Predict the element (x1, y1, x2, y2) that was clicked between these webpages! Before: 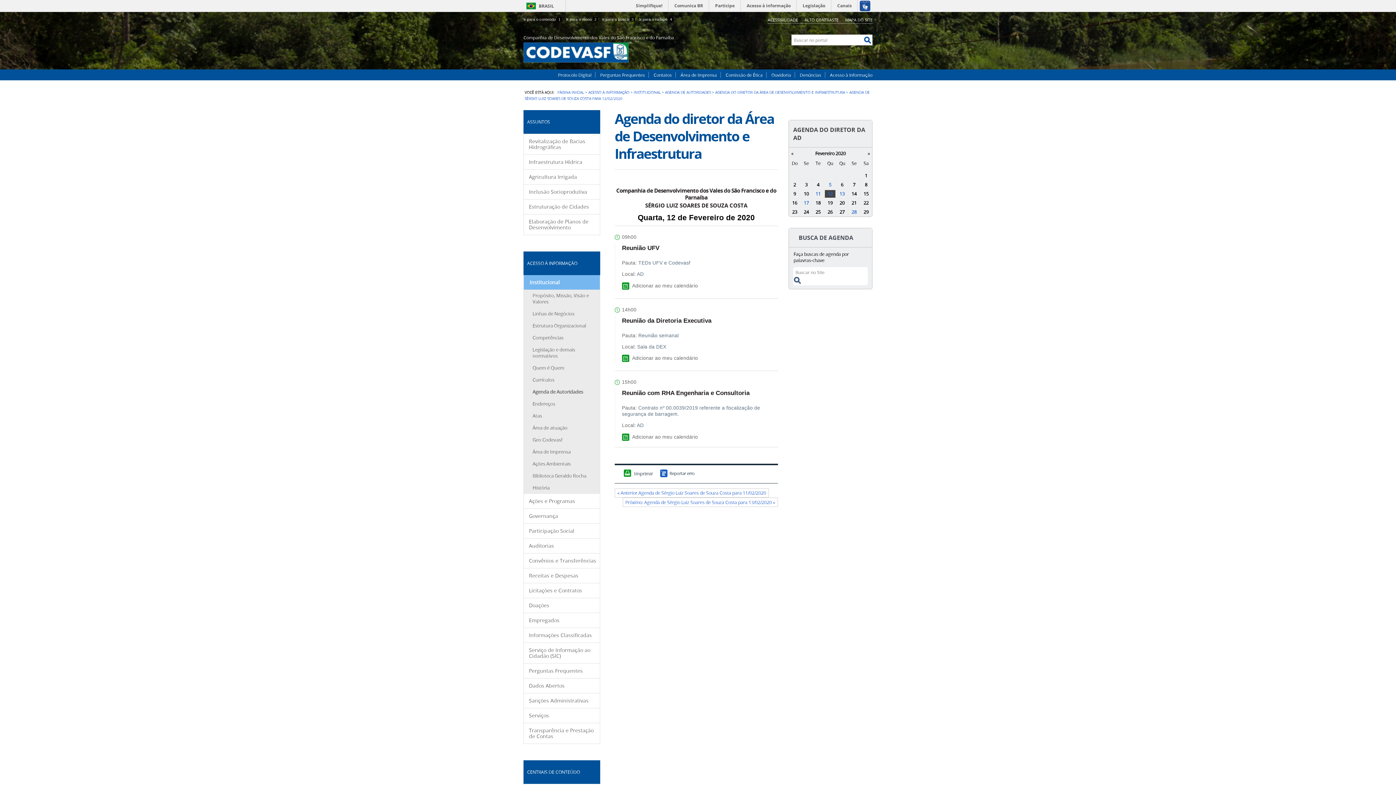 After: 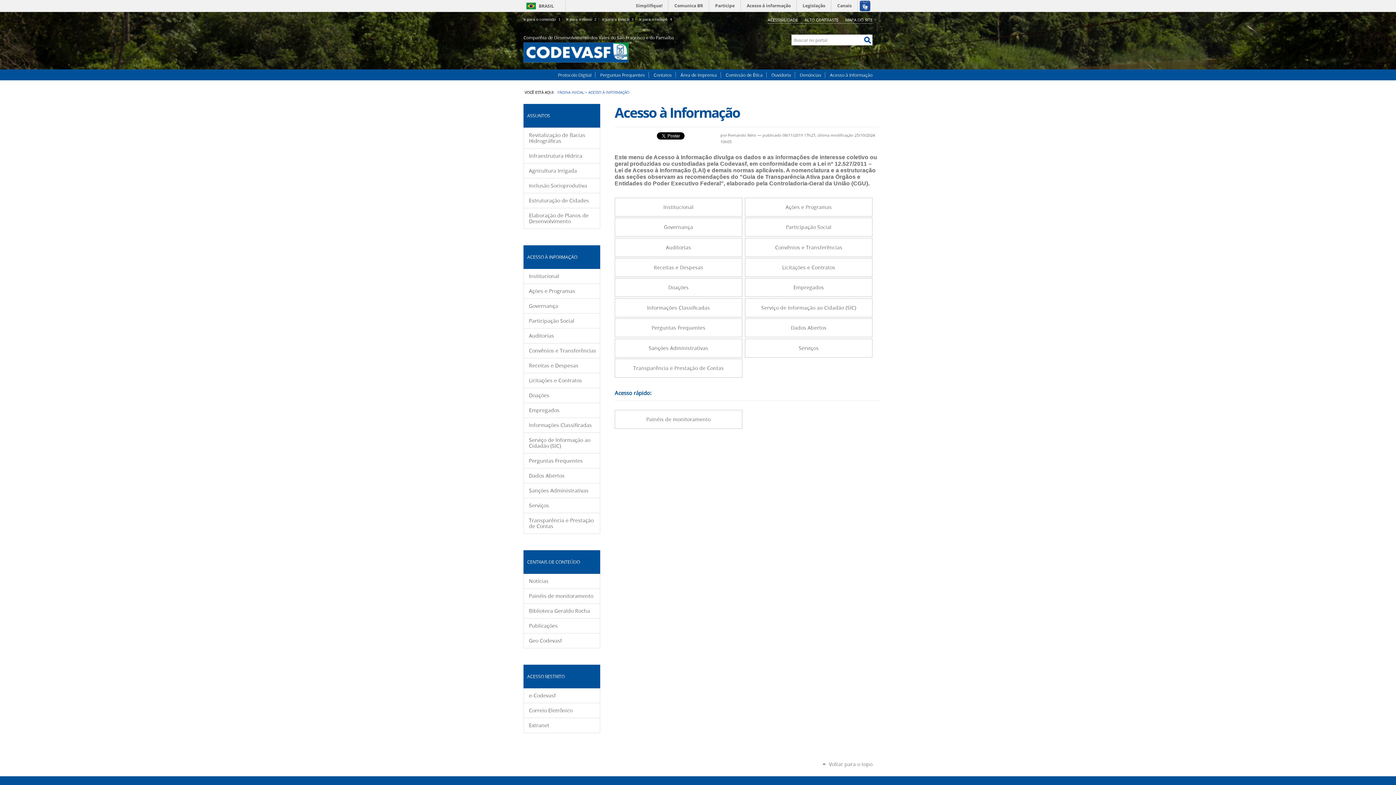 Action: bbox: (588, 89, 629, 94) label: ACESSO À INFORMAÇÃO